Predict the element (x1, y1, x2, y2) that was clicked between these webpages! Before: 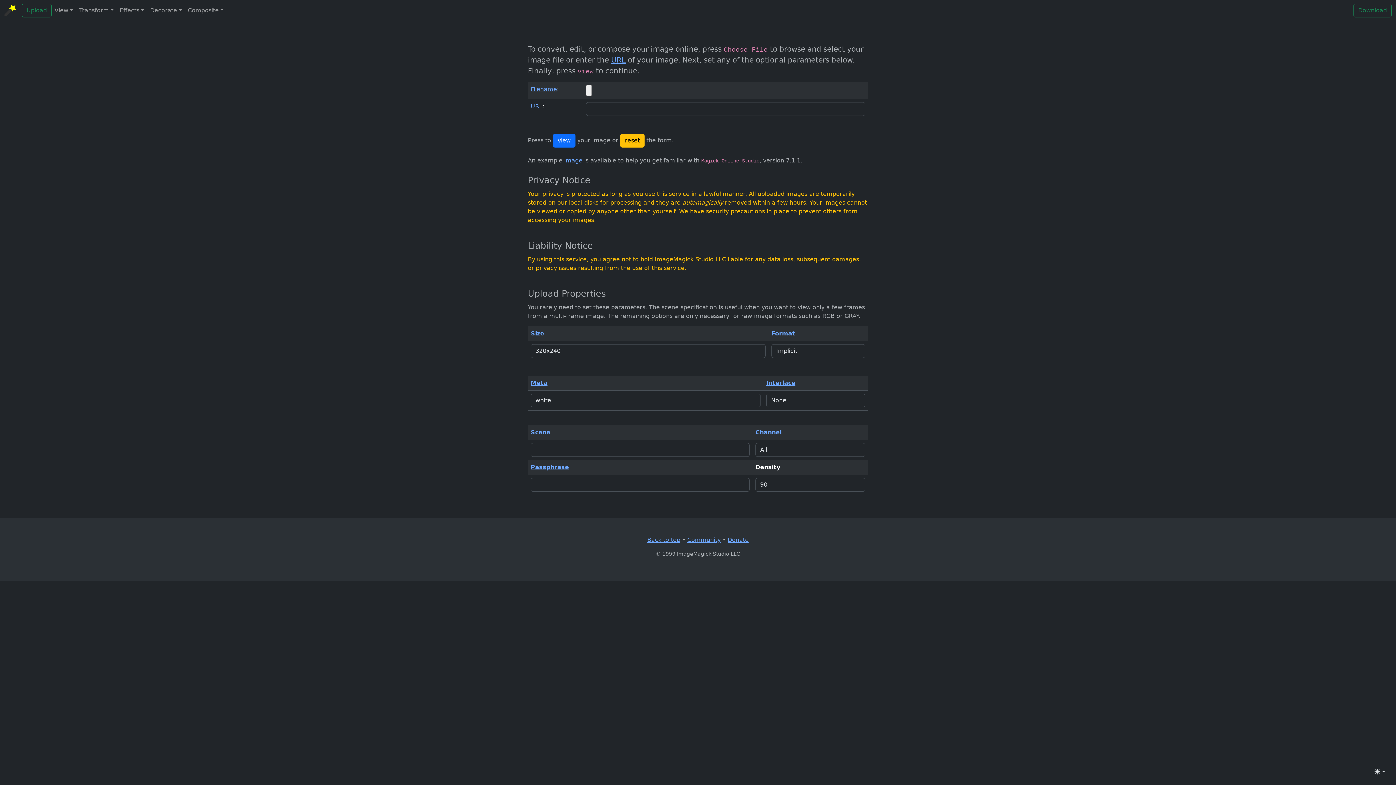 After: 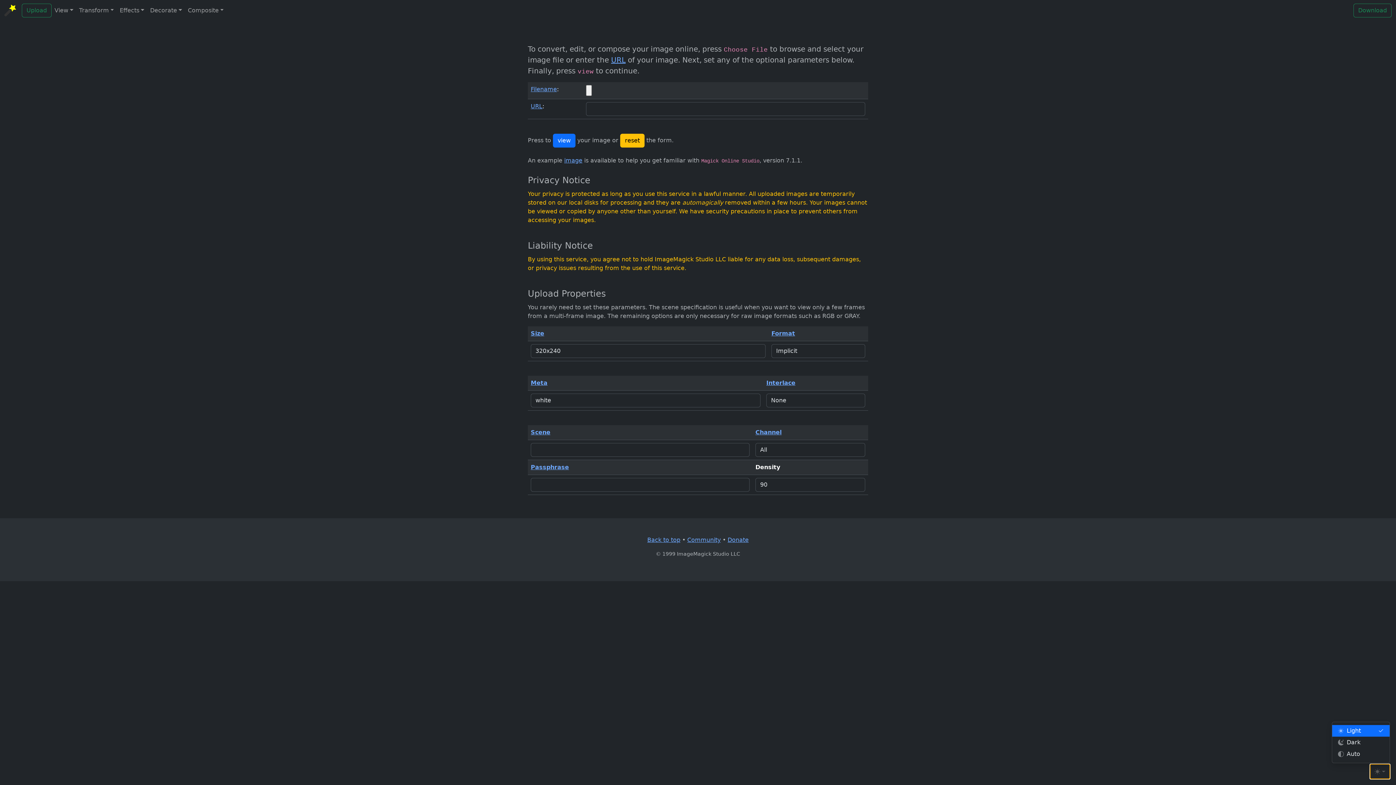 Action: label: Toggle theme (light) bbox: (1370, 764, 1390, 779)